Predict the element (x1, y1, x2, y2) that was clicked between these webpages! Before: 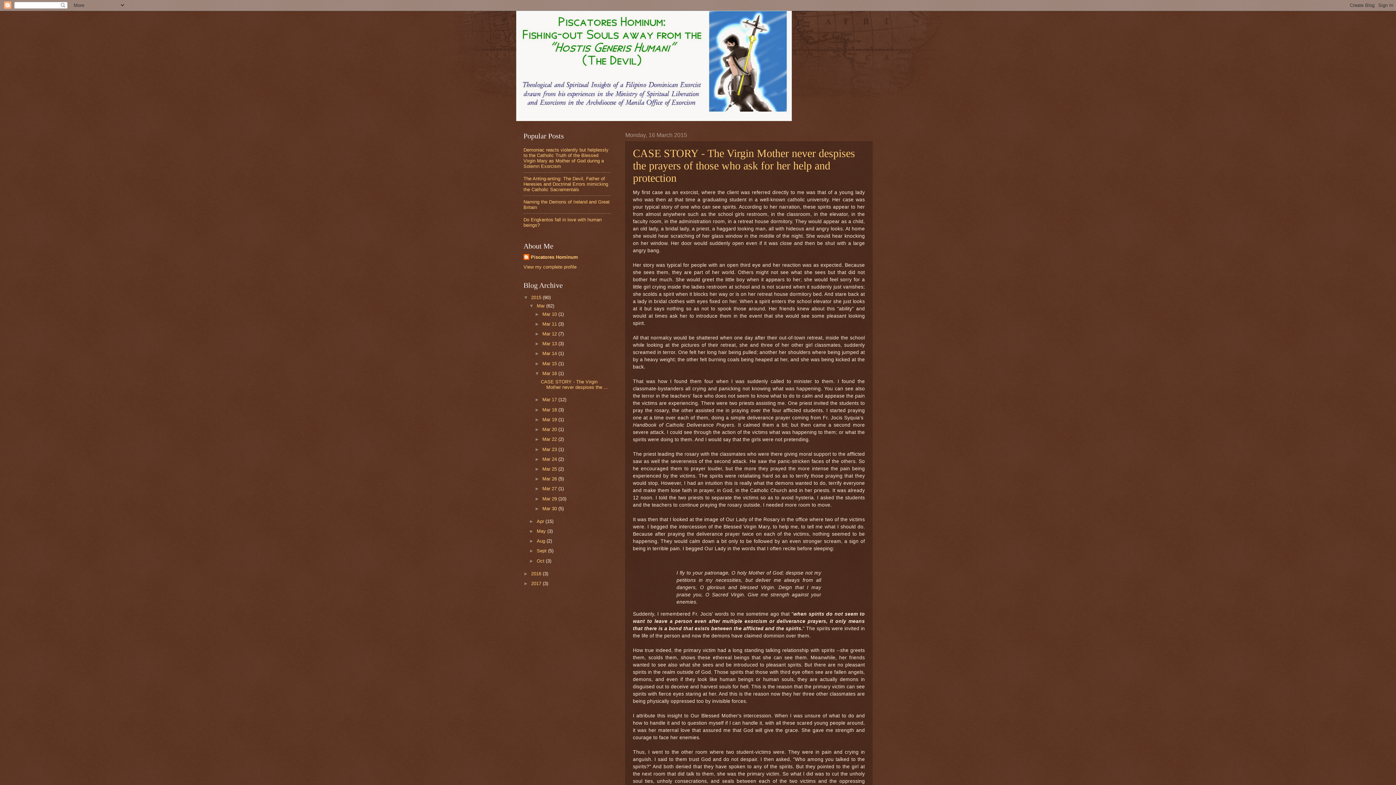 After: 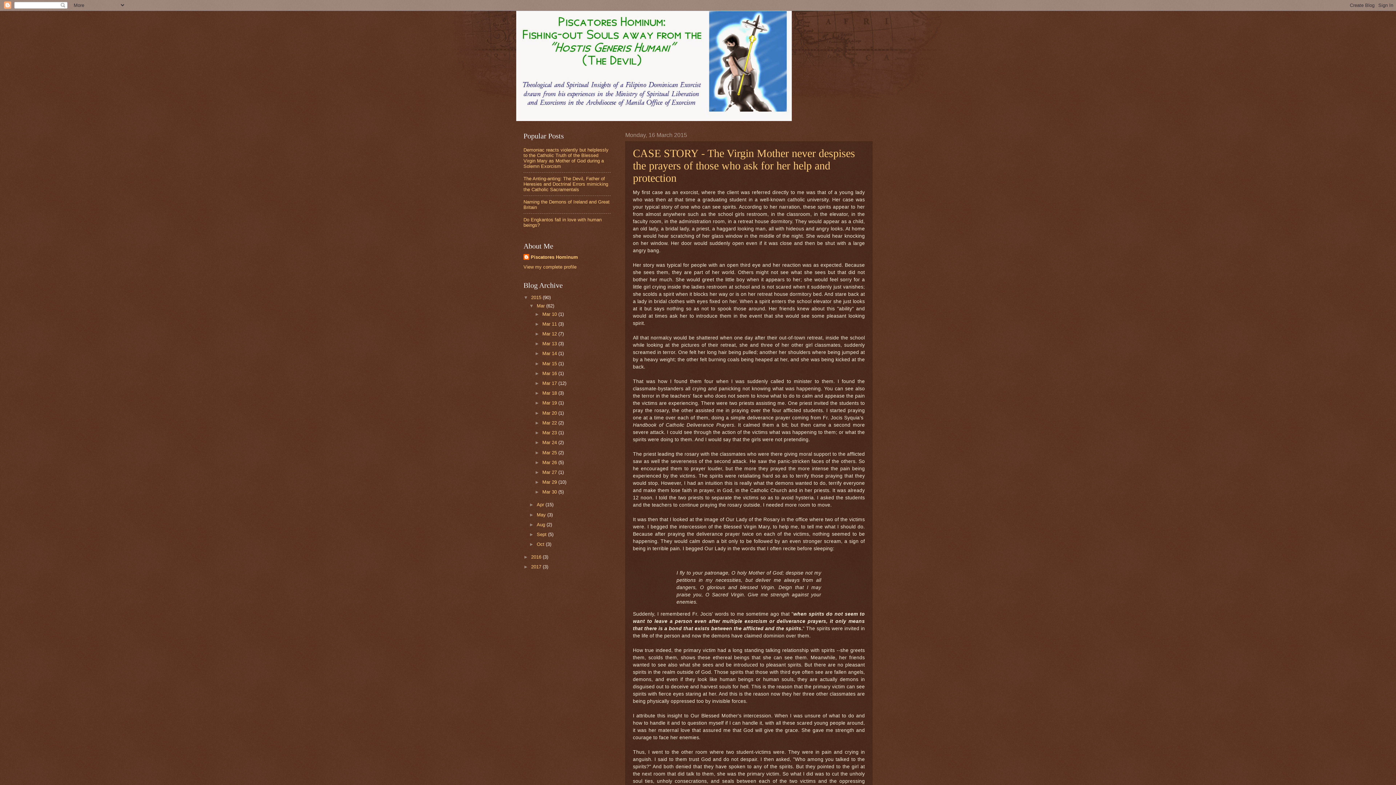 Action: label: ▼   bbox: (534, 370, 542, 376)